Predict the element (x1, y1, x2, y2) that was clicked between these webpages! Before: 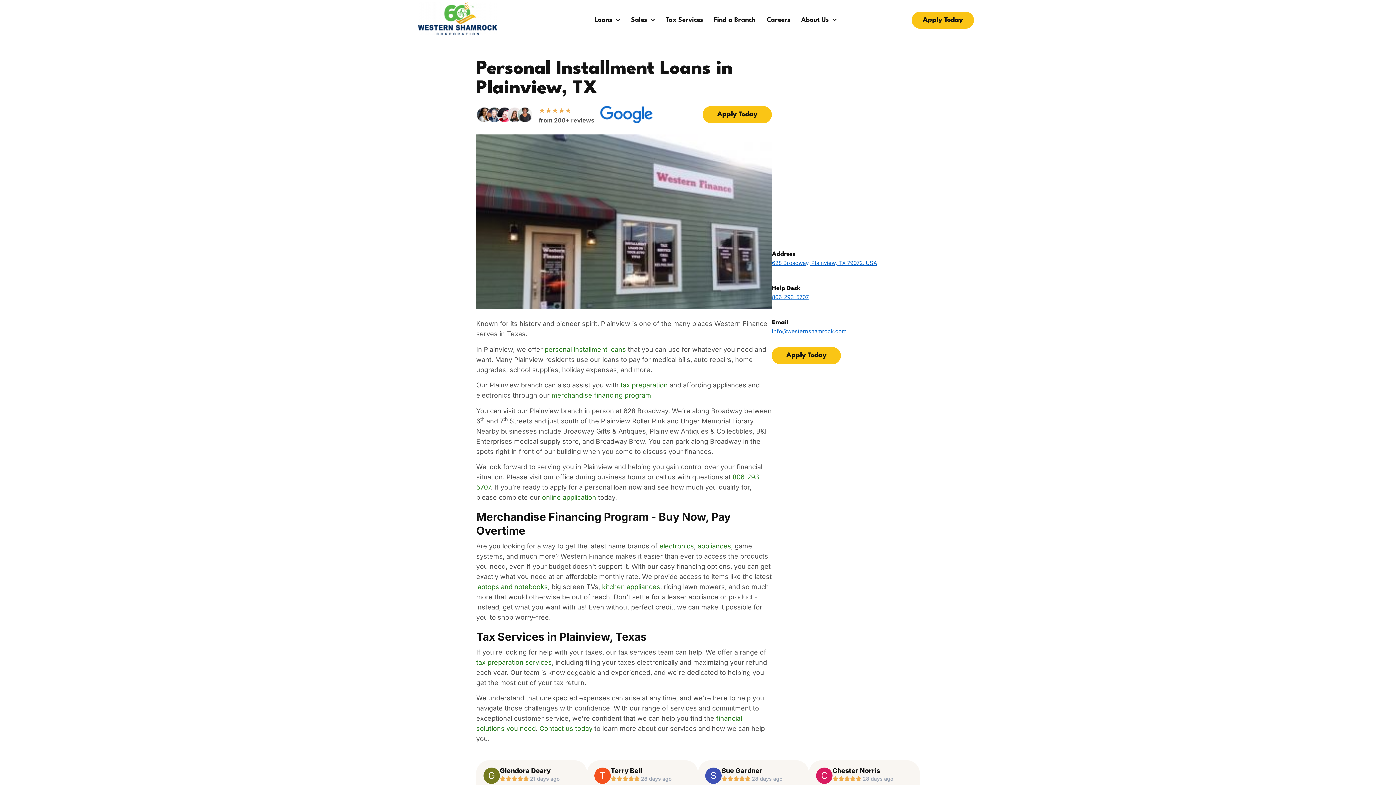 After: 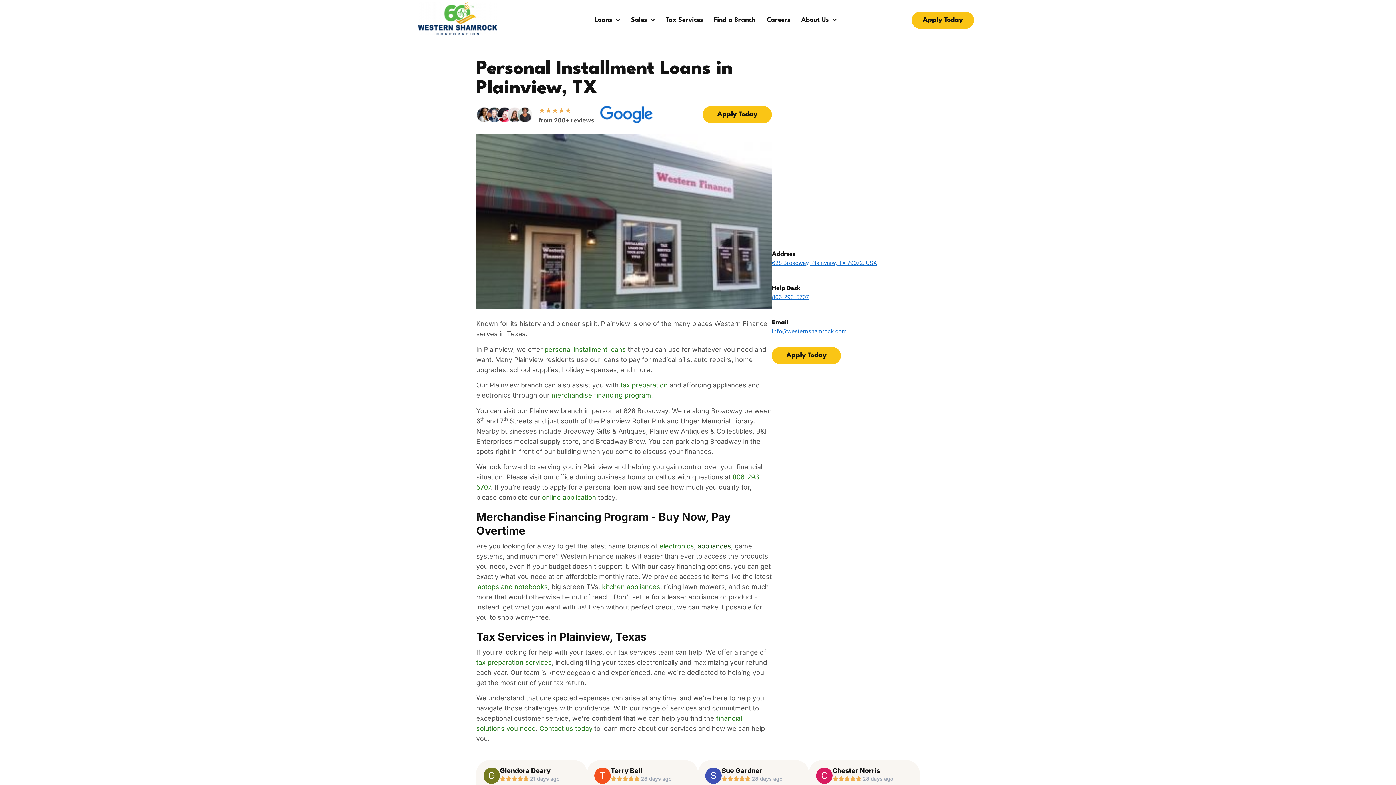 Action: bbox: (697, 542, 731, 550) label: appliances